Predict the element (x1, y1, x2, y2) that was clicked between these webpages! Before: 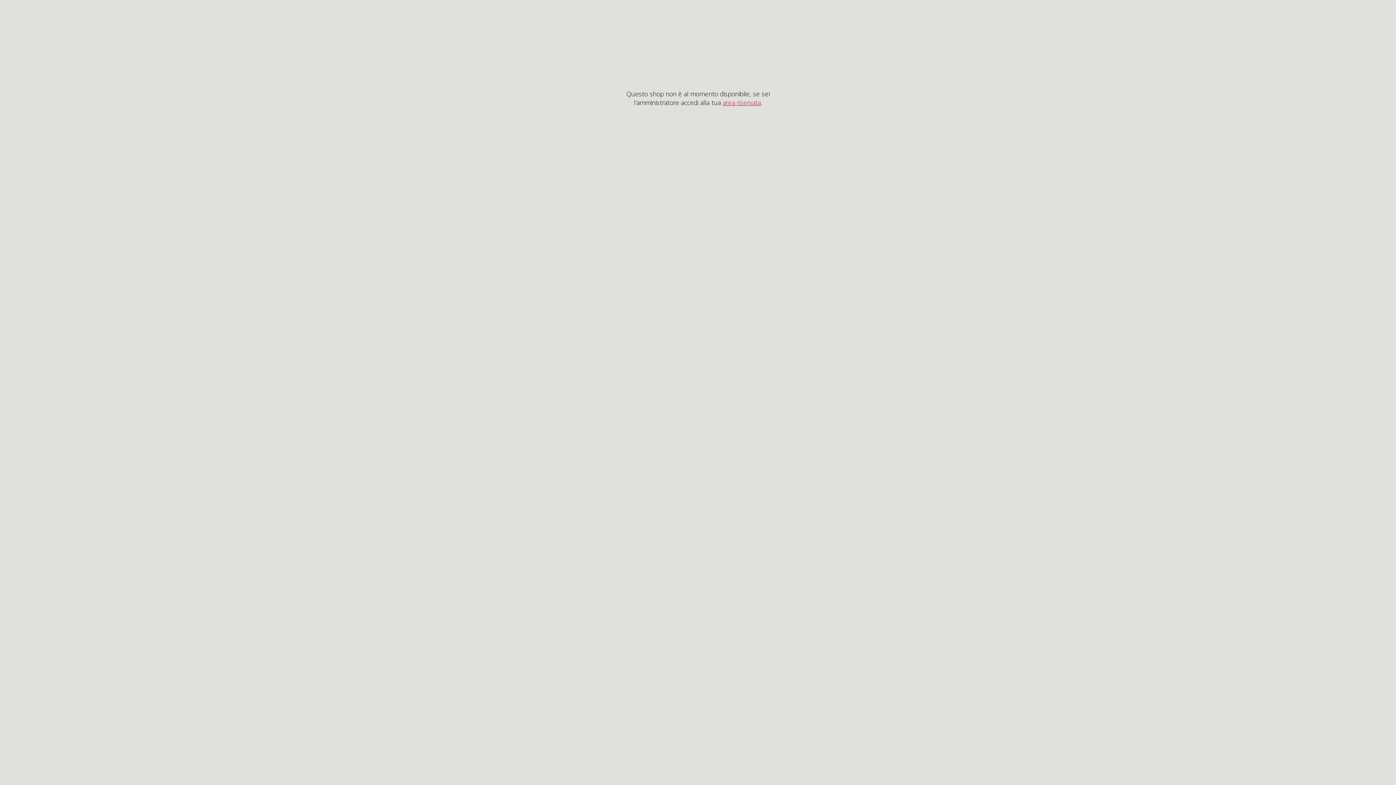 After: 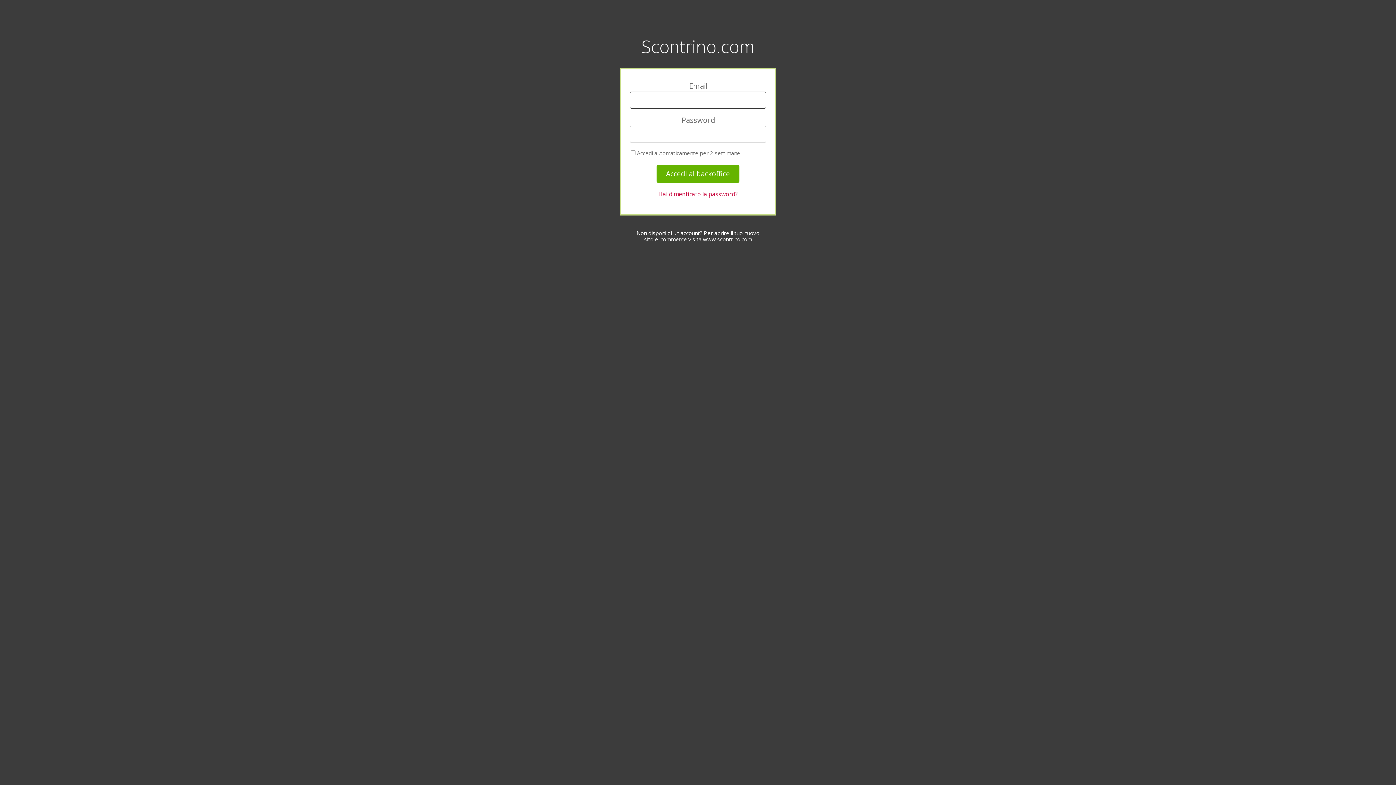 Action: bbox: (722, 98, 761, 106) label: area riservata